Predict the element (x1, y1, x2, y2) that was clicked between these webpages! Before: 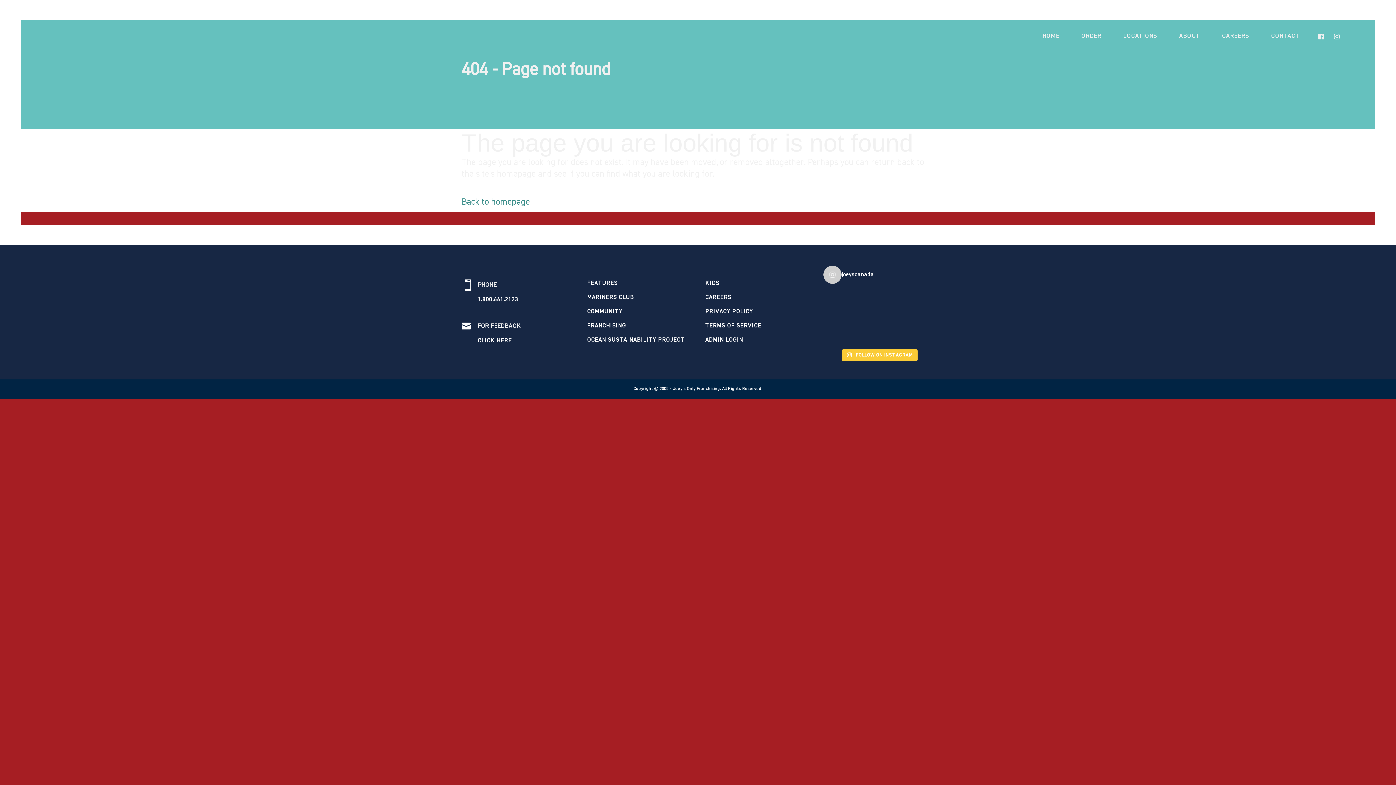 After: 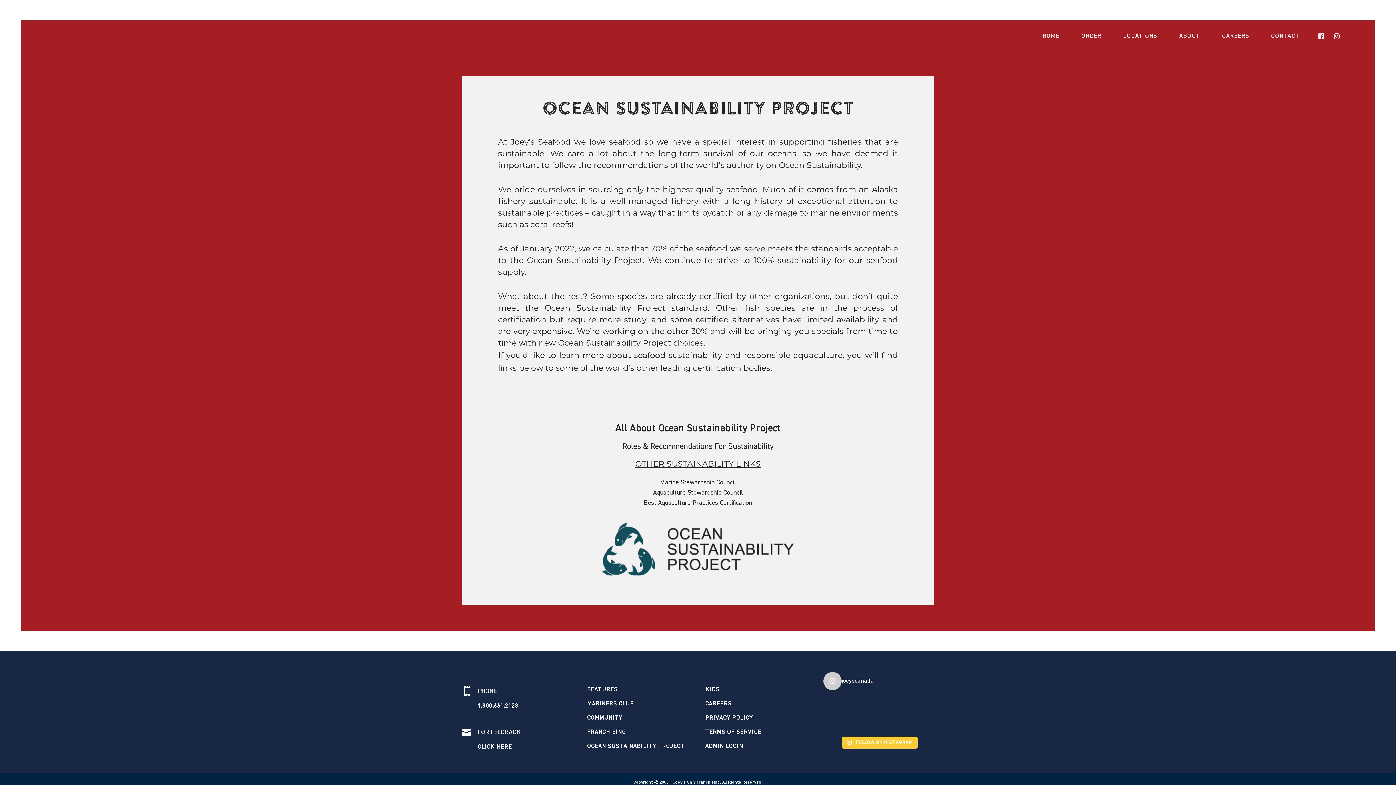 Action: label: OCEAN SUSTAINABILITY PROJECT bbox: (587, 336, 694, 344)